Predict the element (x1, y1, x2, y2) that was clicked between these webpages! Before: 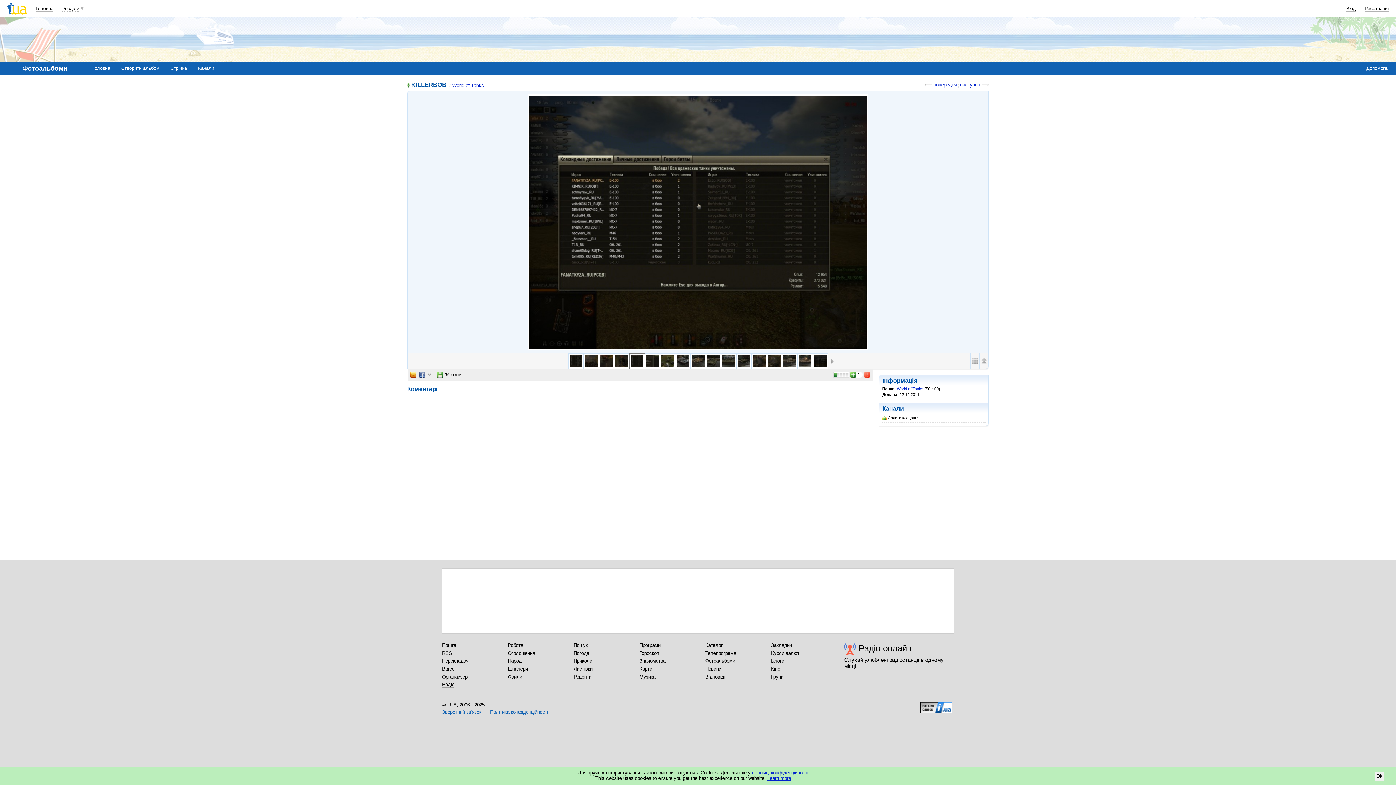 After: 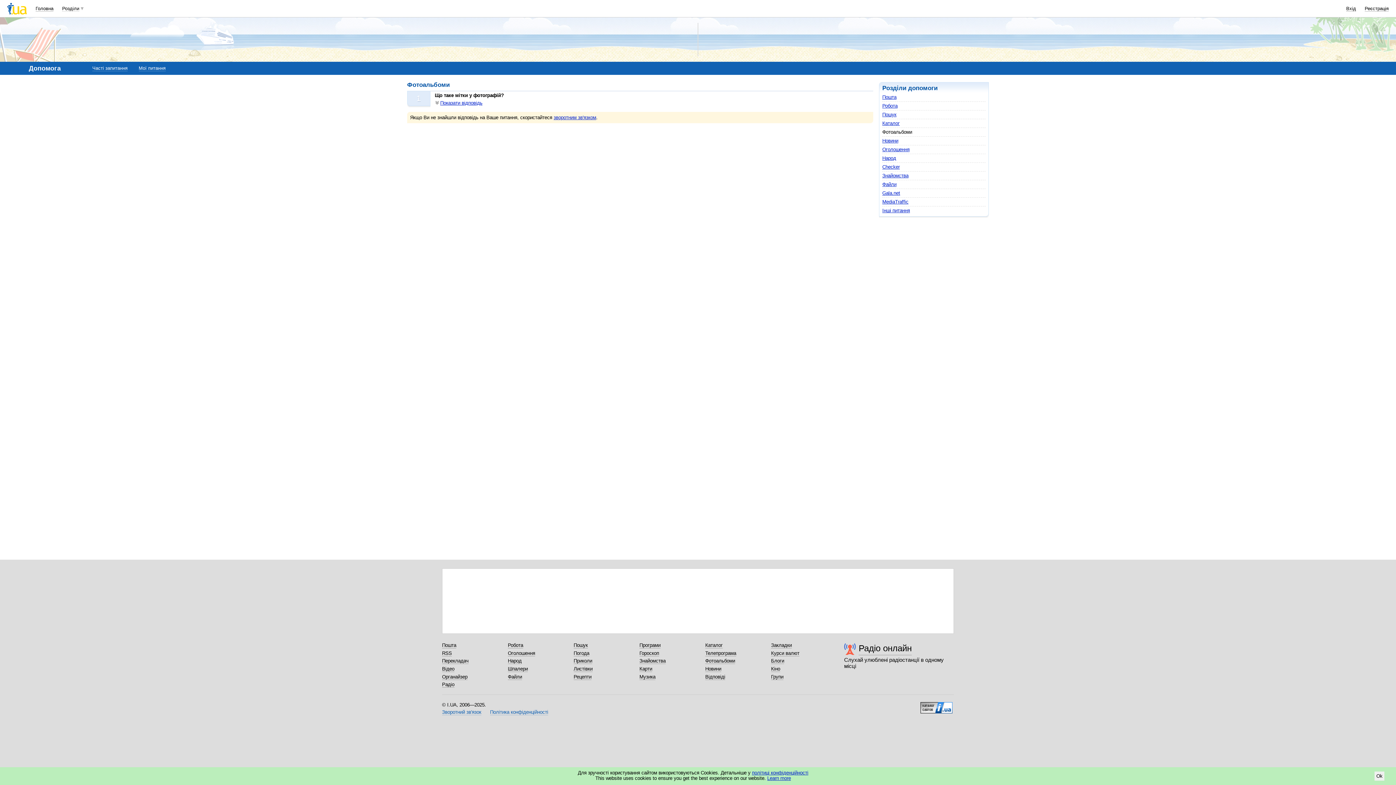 Action: bbox: (442, 709, 481, 715) label: Зворотний зв'язок